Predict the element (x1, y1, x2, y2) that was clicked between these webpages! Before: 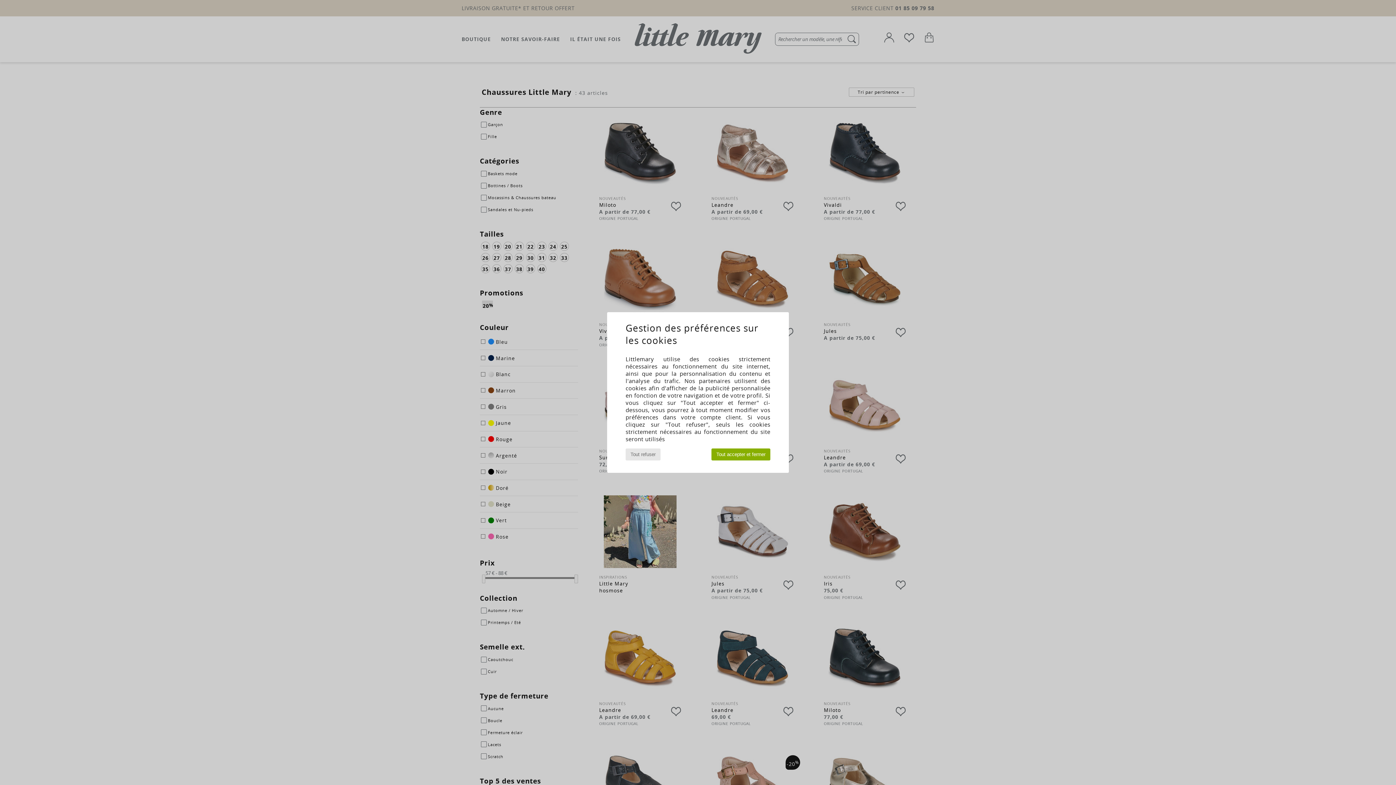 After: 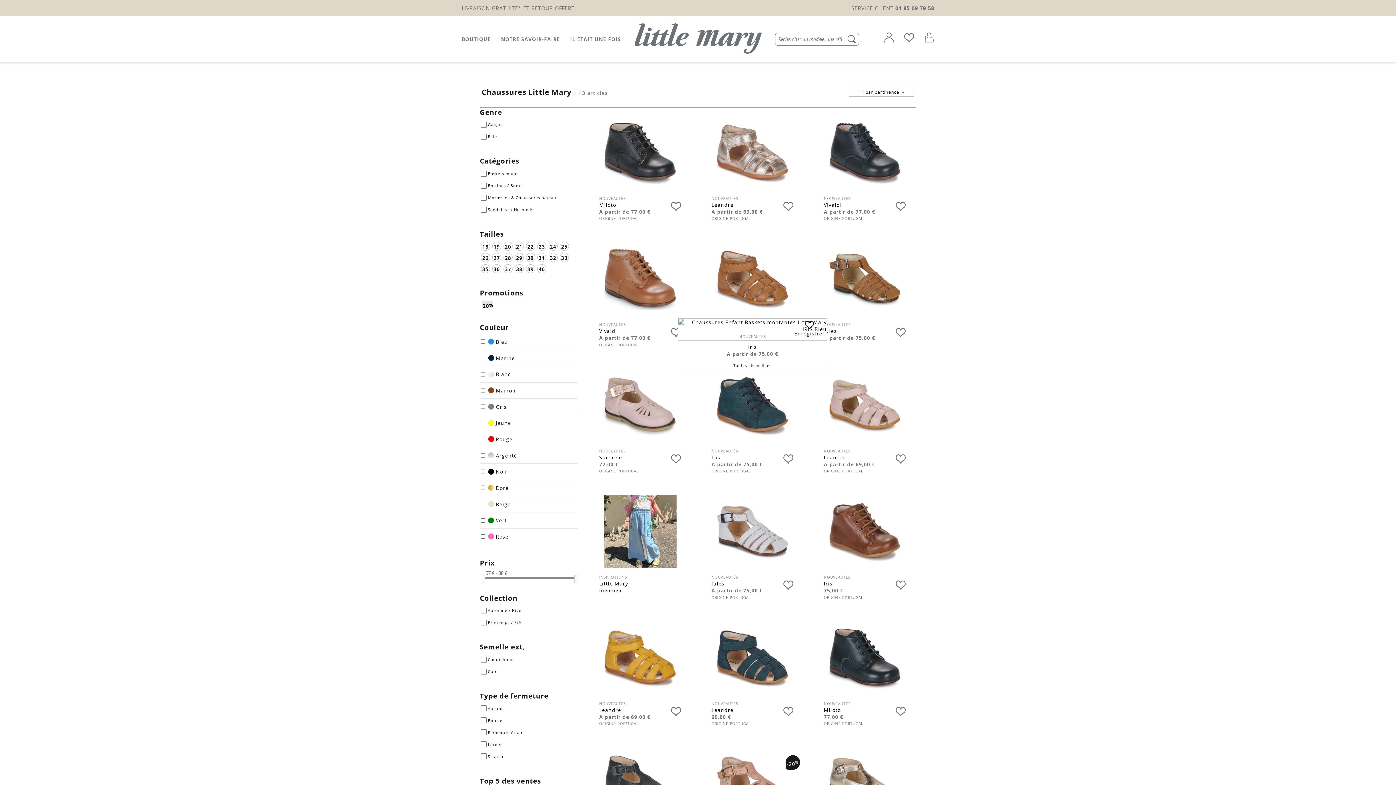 Action: label: Tout accepter et fermer bbox: (711, 448, 770, 460)